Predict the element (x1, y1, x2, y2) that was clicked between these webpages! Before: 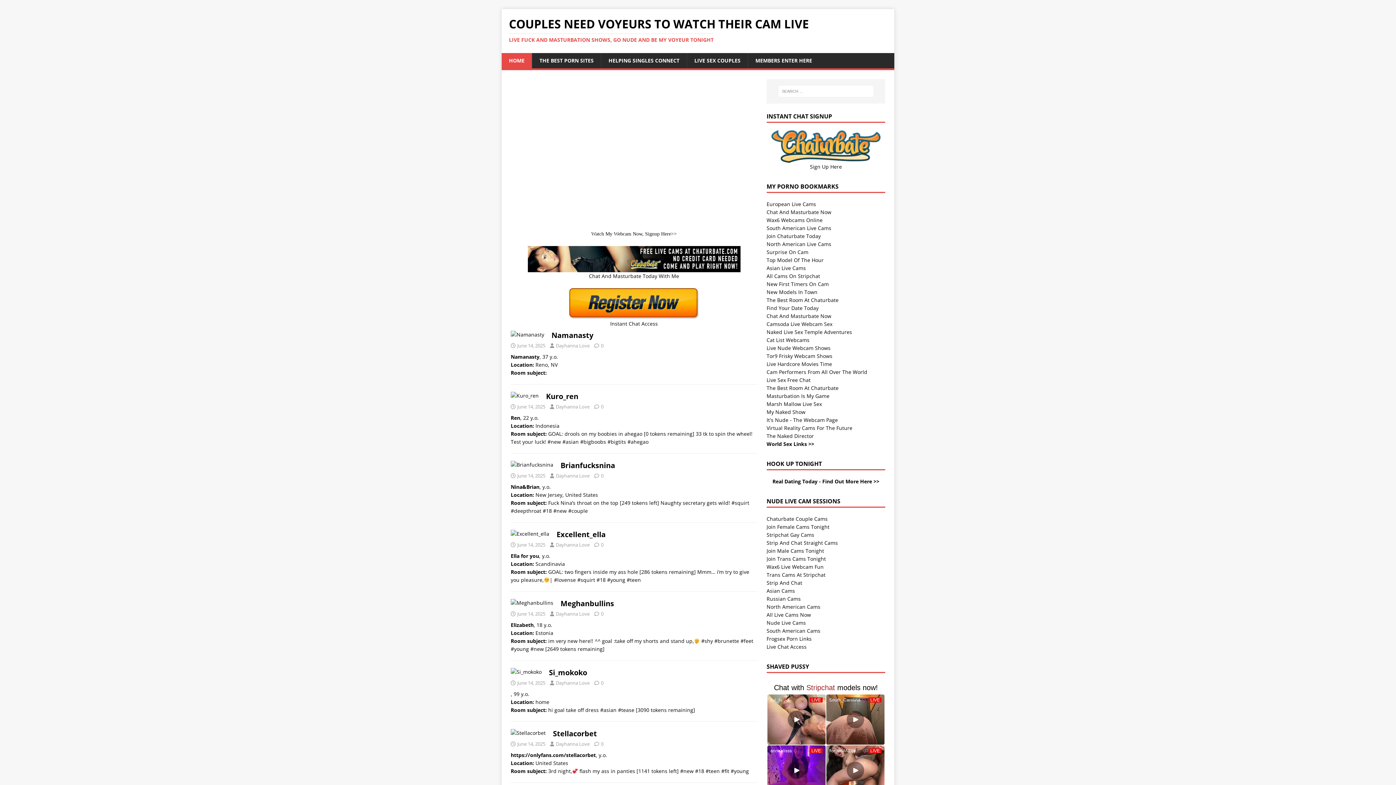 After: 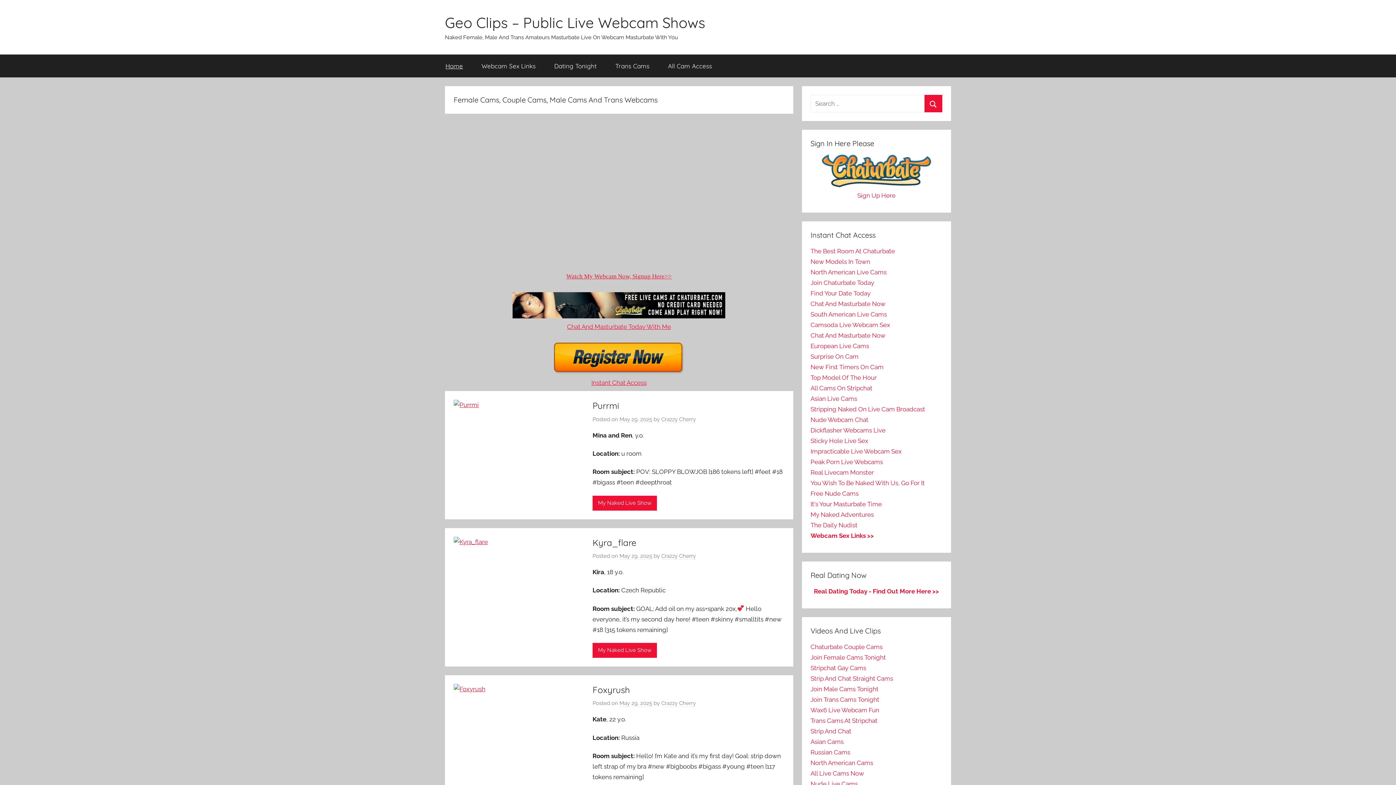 Action: bbox: (766, 368, 867, 375) label: Cam Performers From All Over The World